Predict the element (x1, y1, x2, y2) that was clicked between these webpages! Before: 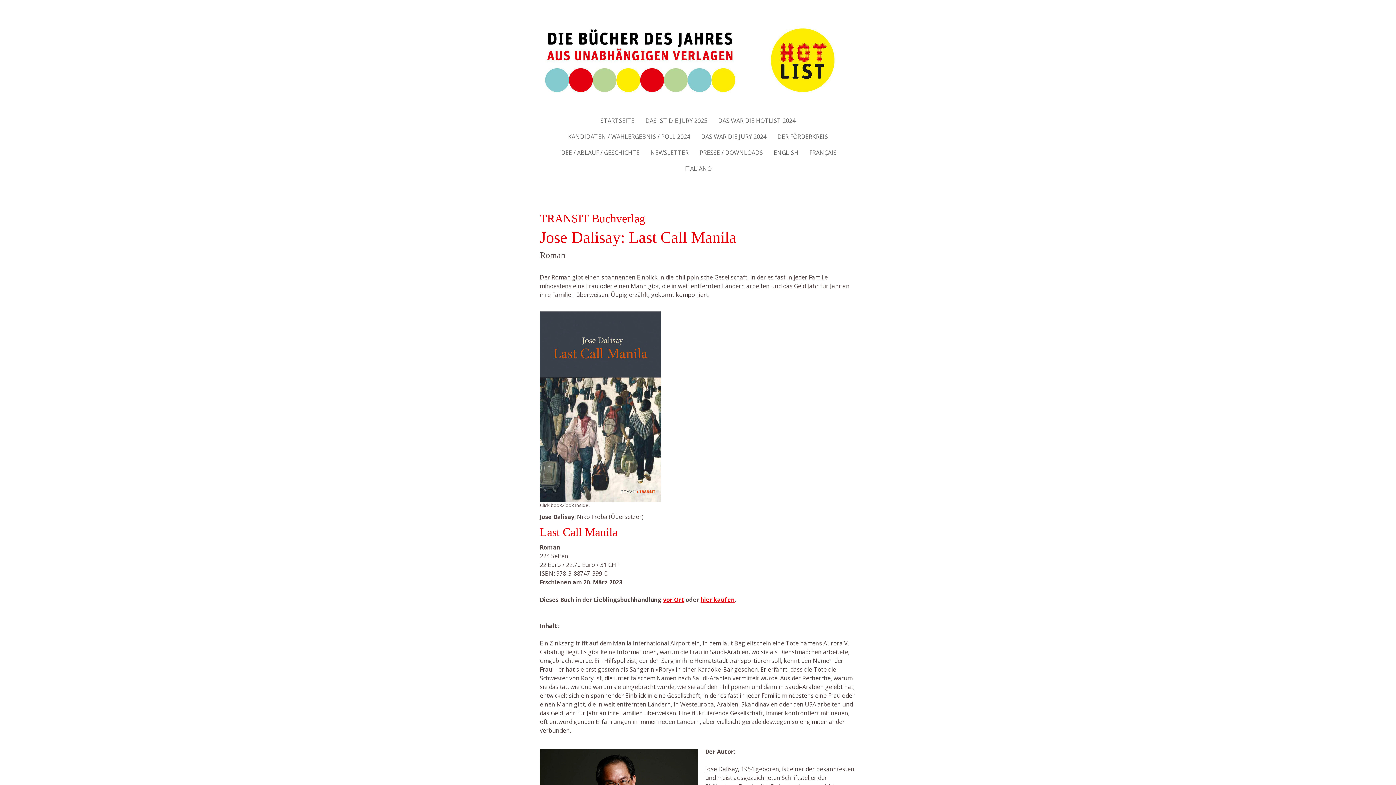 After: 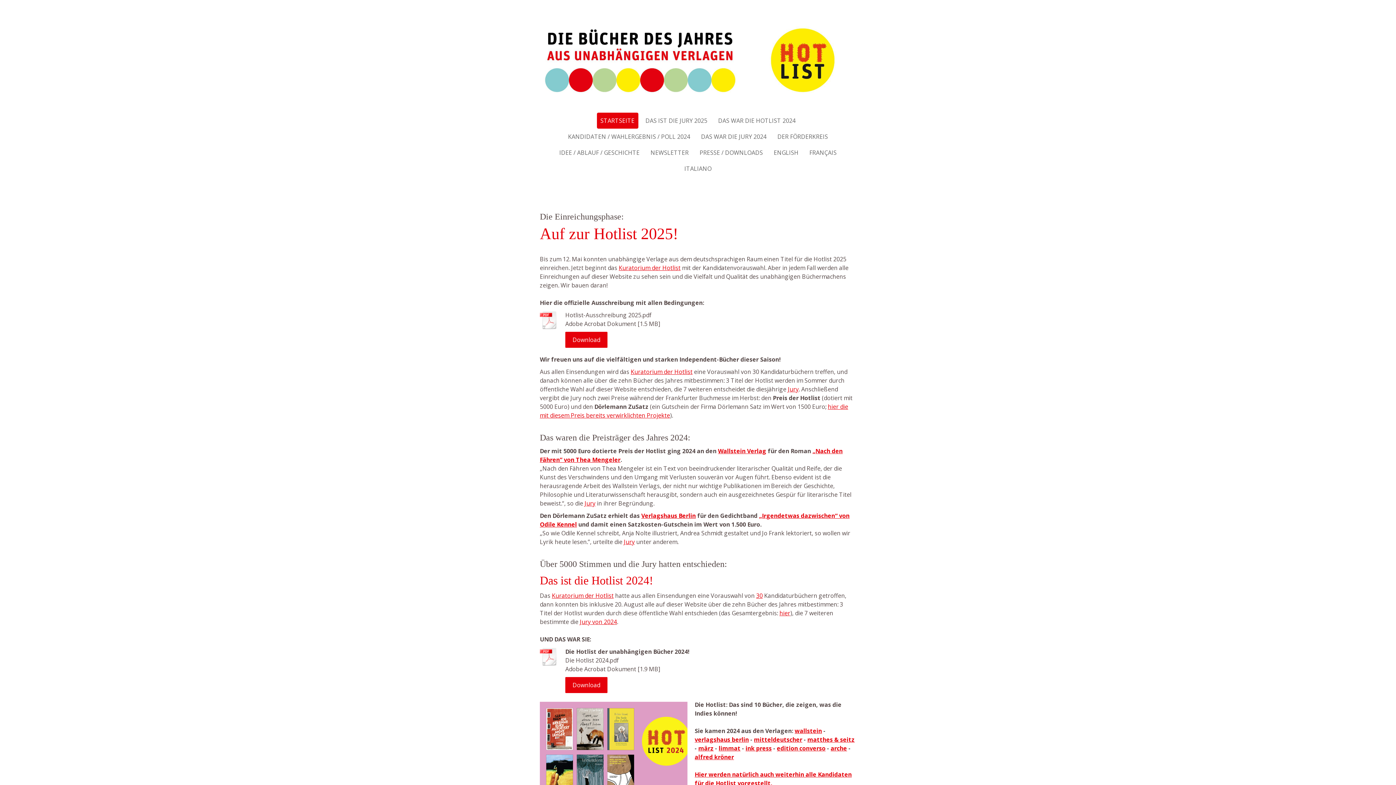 Action: label: STARTSEITE bbox: (596, 112, 638, 128)